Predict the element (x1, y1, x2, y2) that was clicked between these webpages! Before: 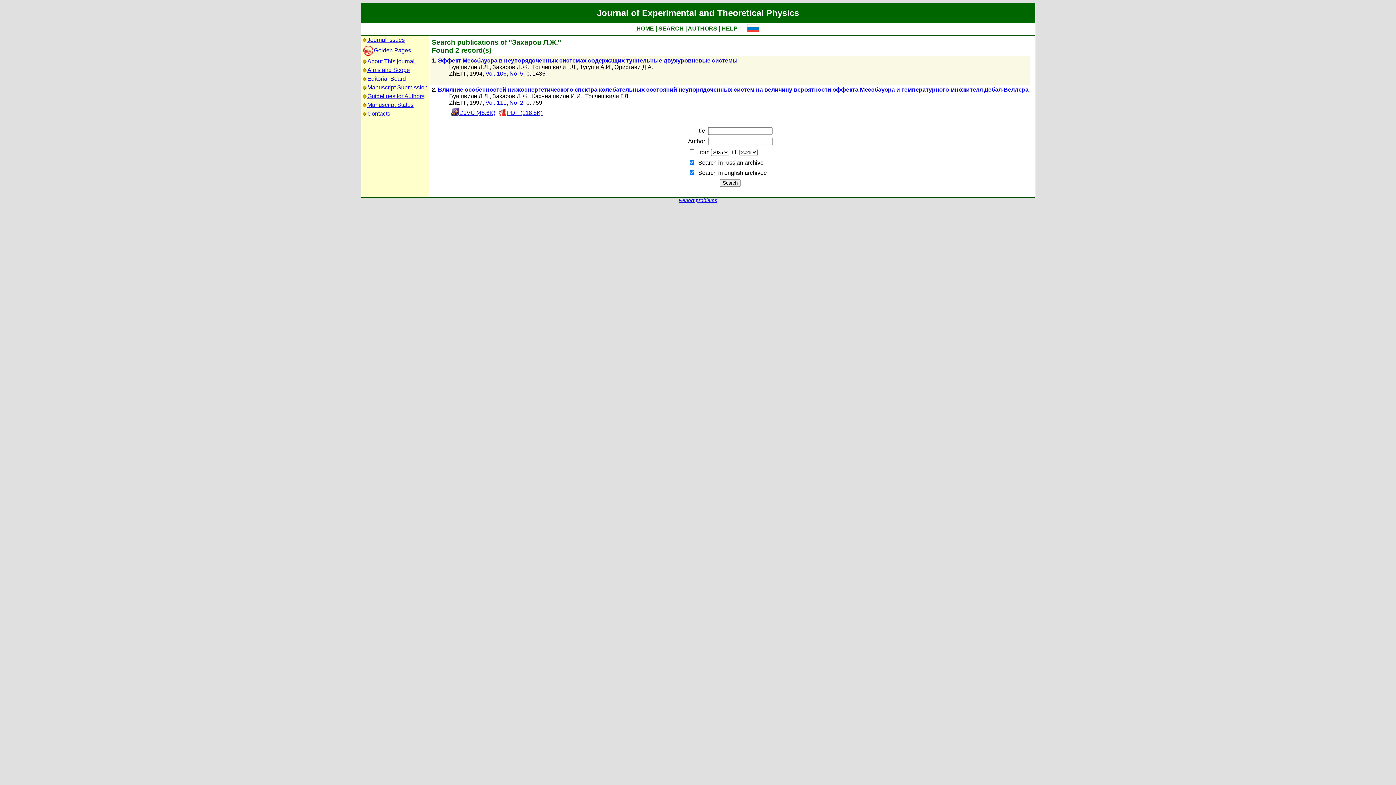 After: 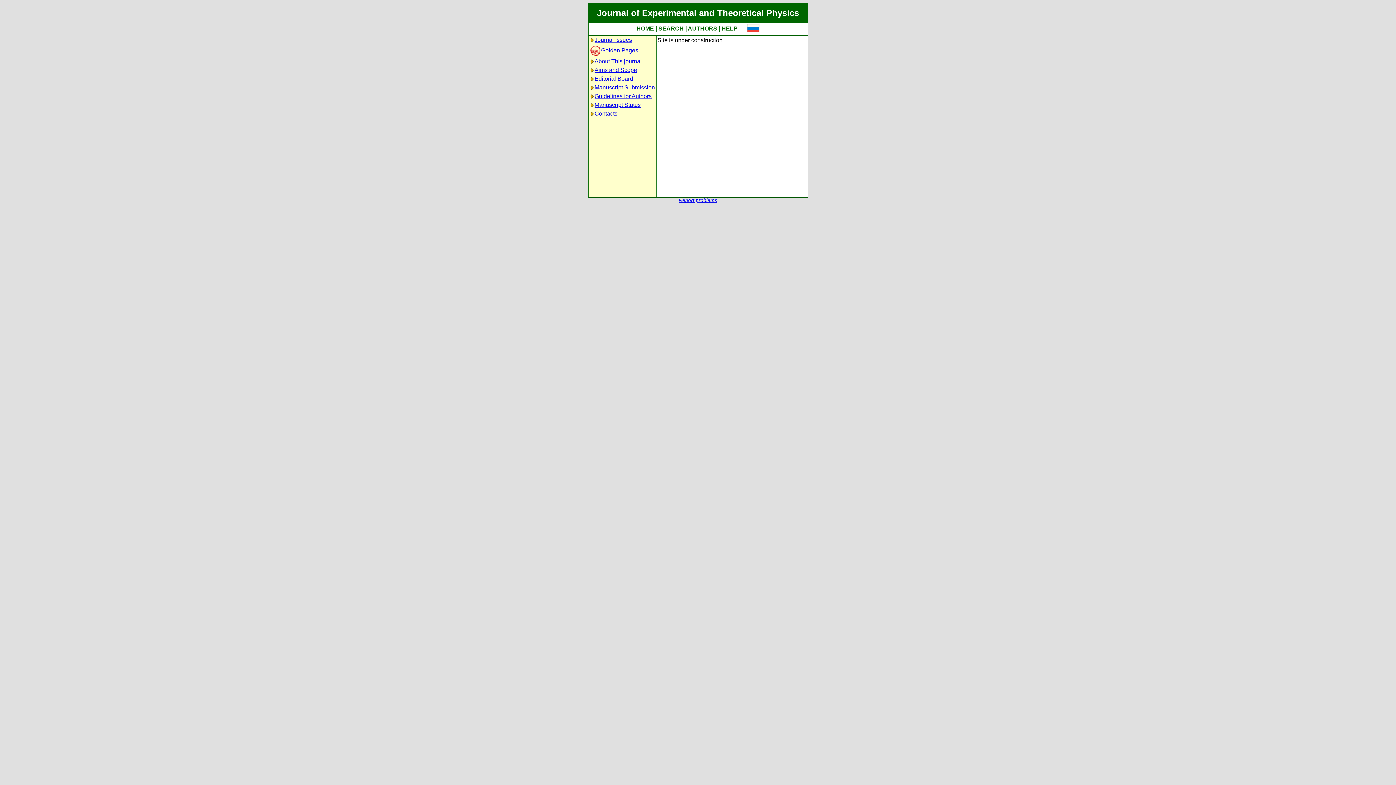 Action: bbox: (721, 25, 737, 31) label: HELP